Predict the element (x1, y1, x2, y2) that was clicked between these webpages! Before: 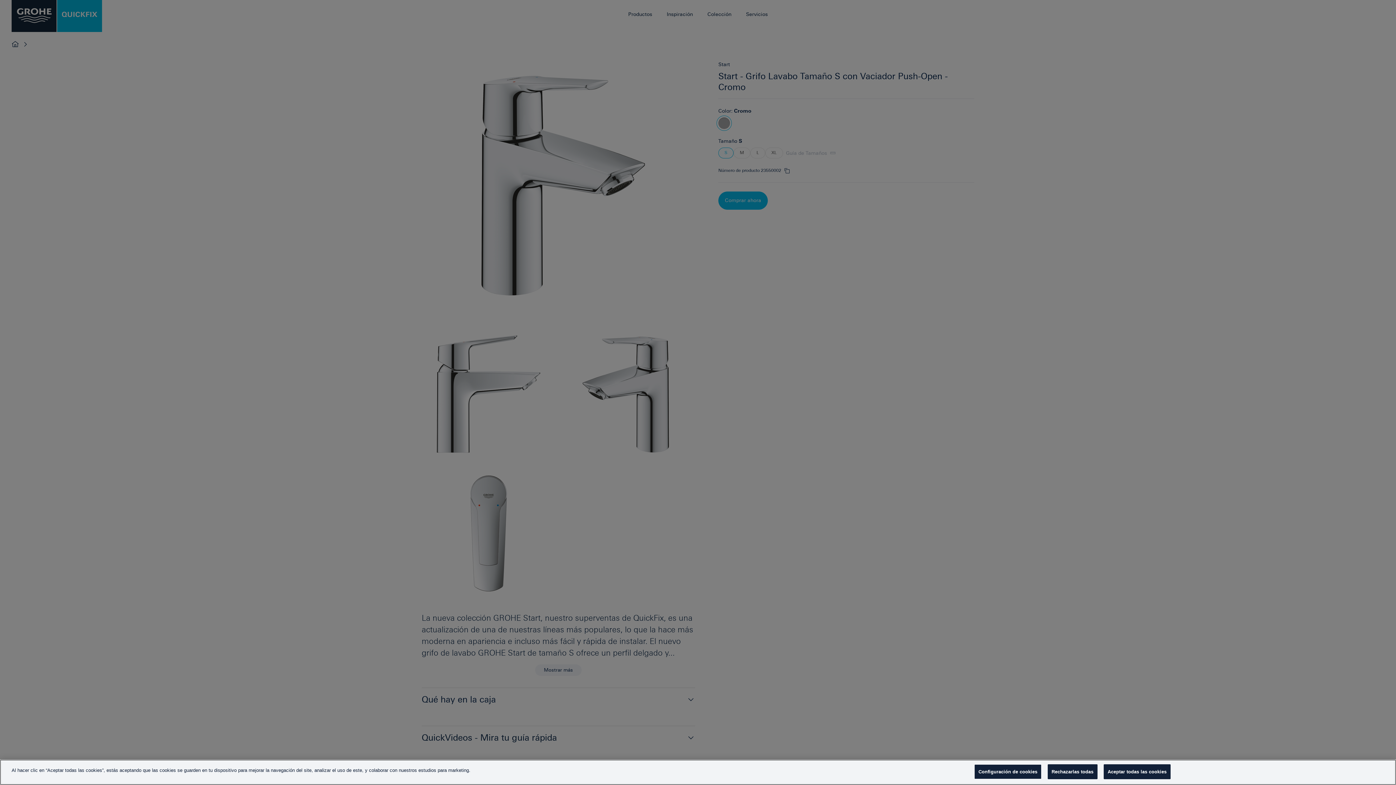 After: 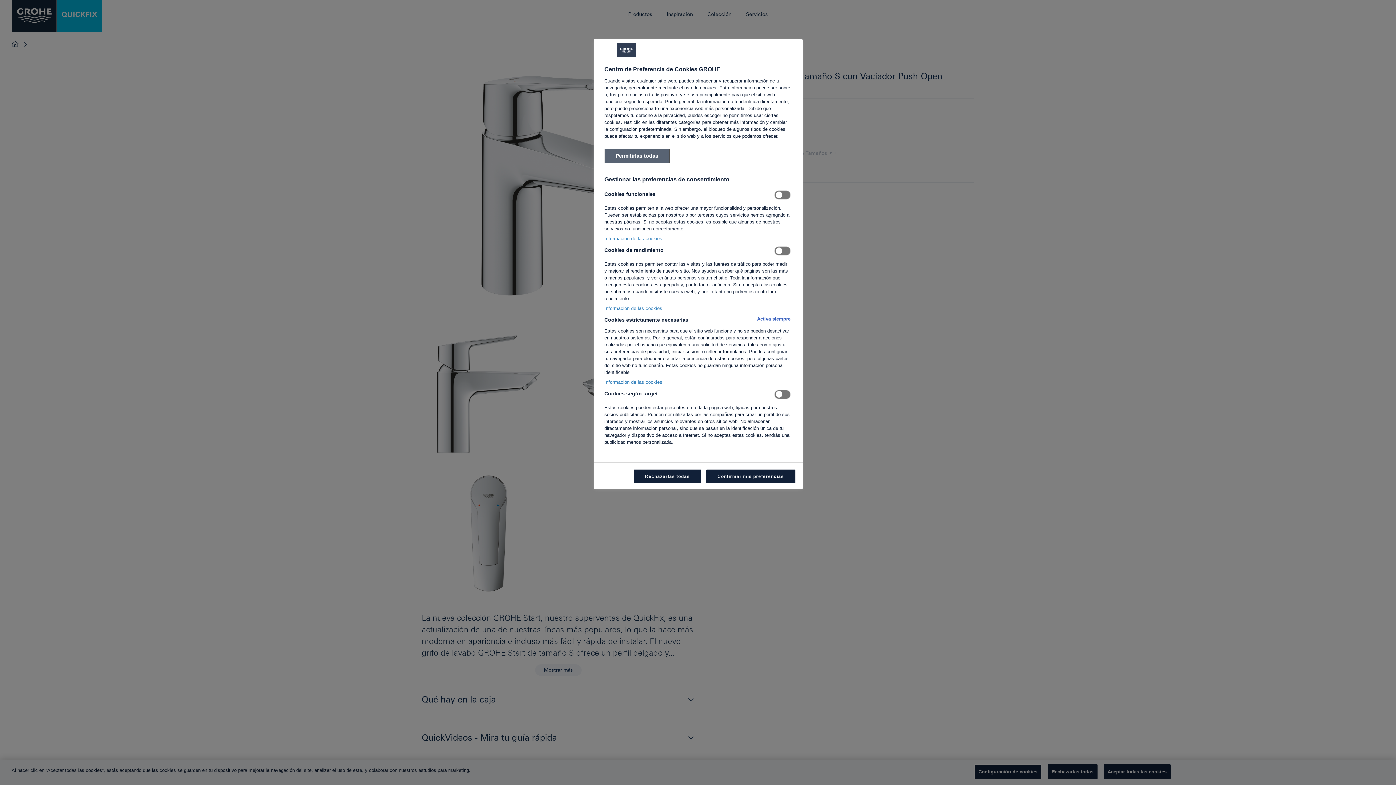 Action: bbox: (974, 764, 1041, 779) label: Configuración de cookies